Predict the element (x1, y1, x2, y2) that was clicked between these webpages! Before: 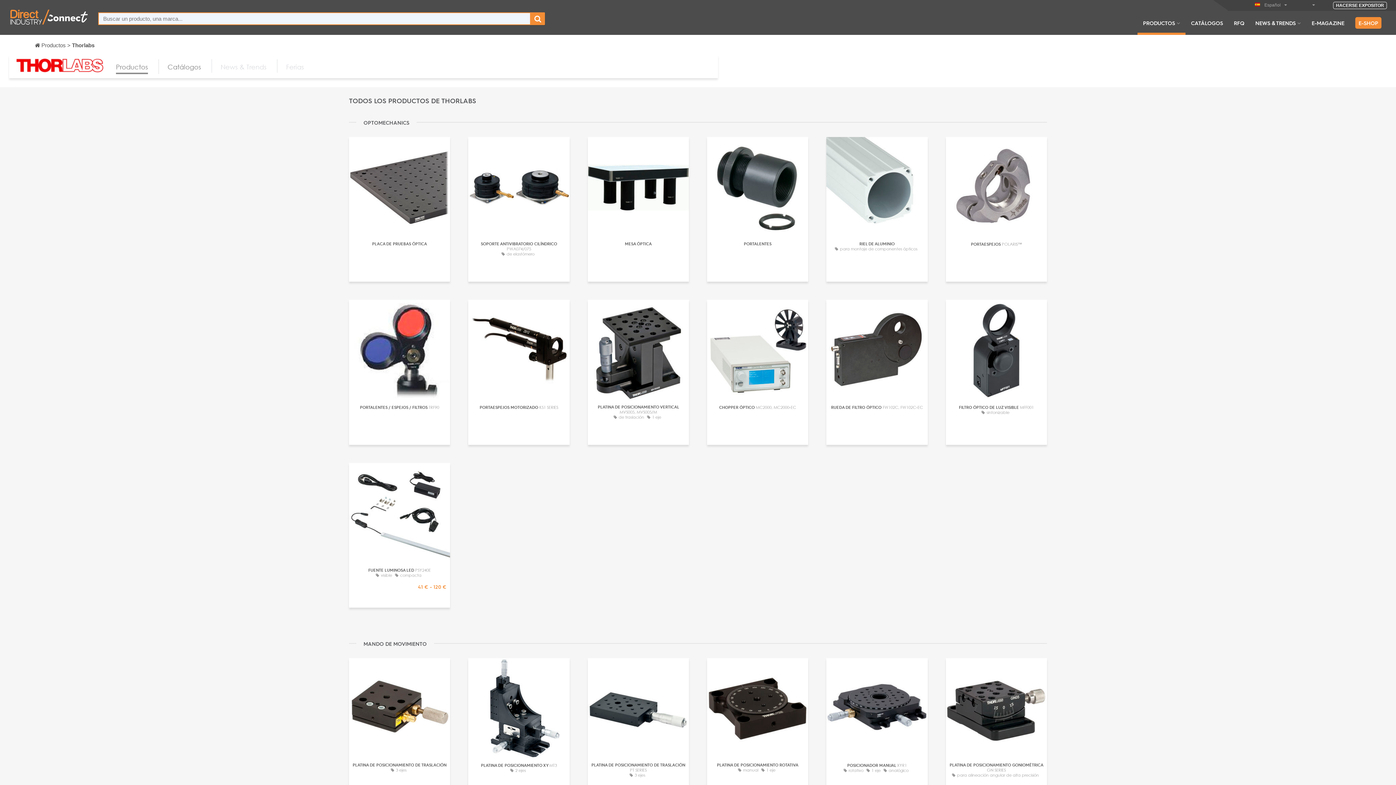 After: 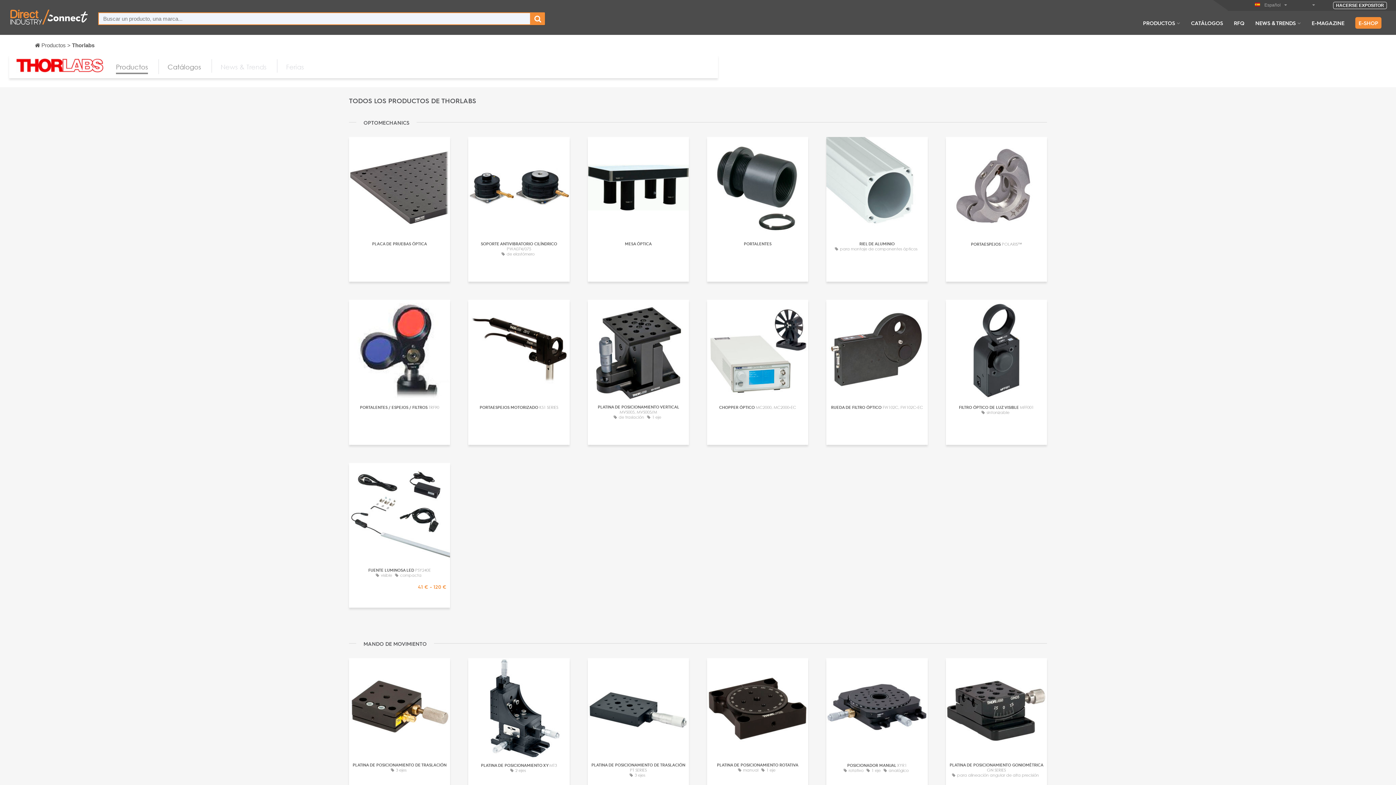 Action: bbox: (1350, 19, 1387, 34) label: E-SHOP